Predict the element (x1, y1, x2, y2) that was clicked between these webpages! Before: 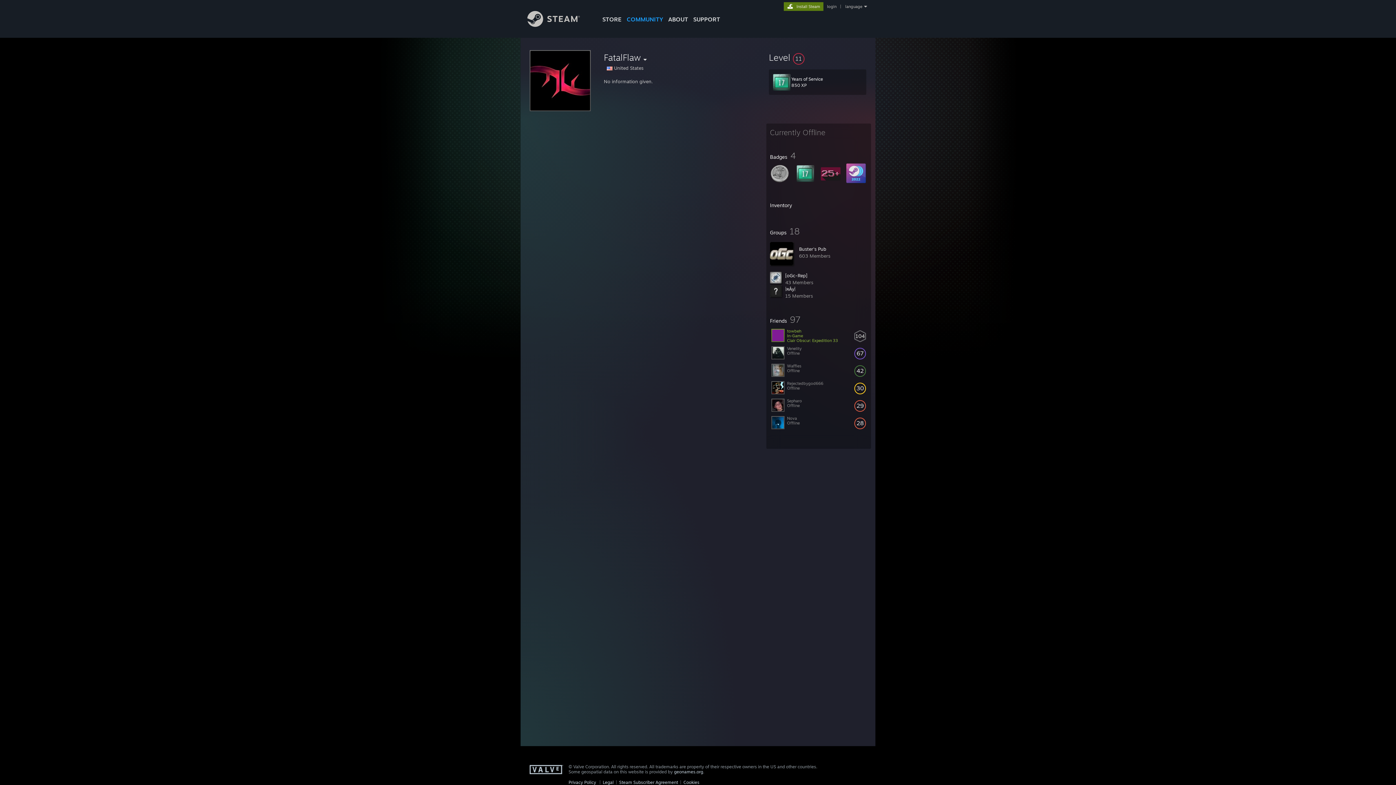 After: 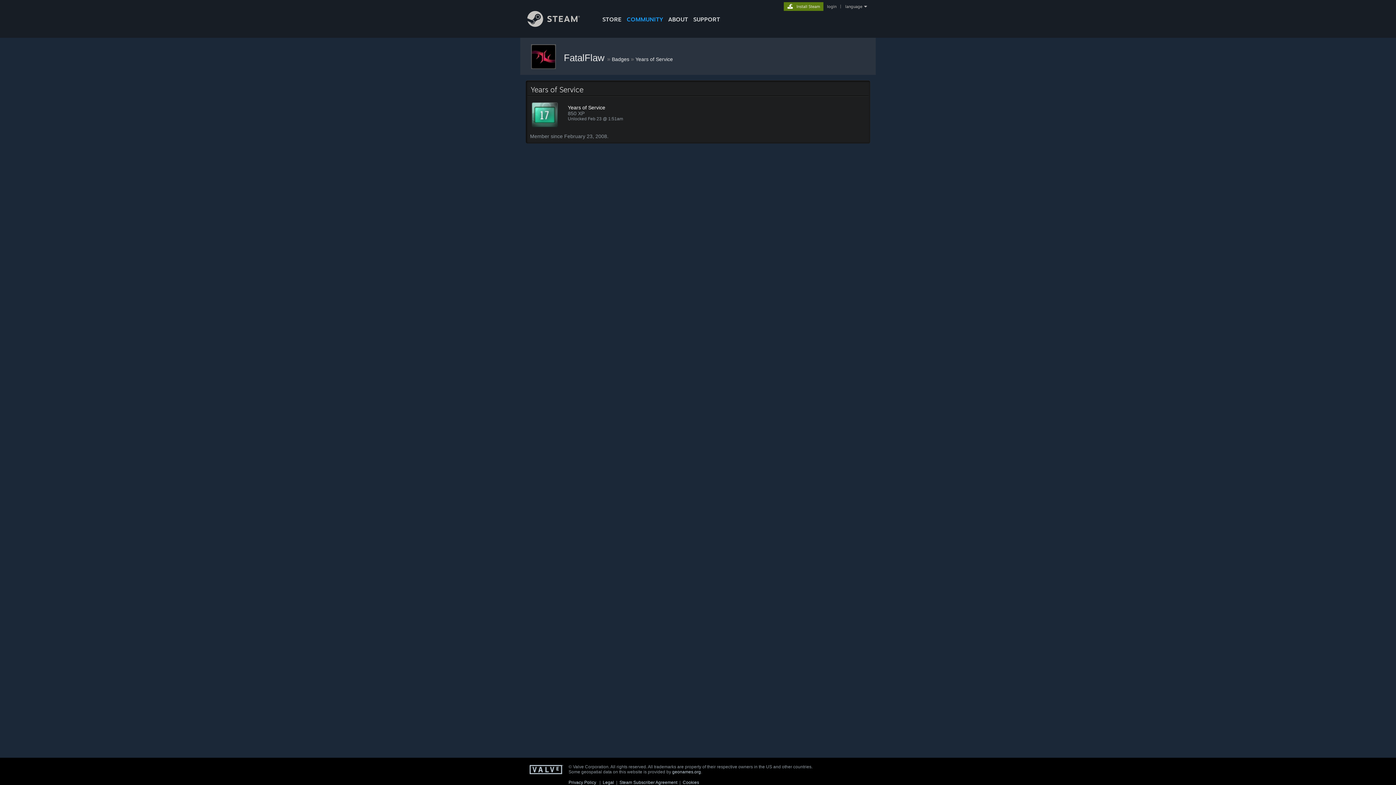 Action: label: Years of Service
850 XP bbox: (769, 69, 866, 94)